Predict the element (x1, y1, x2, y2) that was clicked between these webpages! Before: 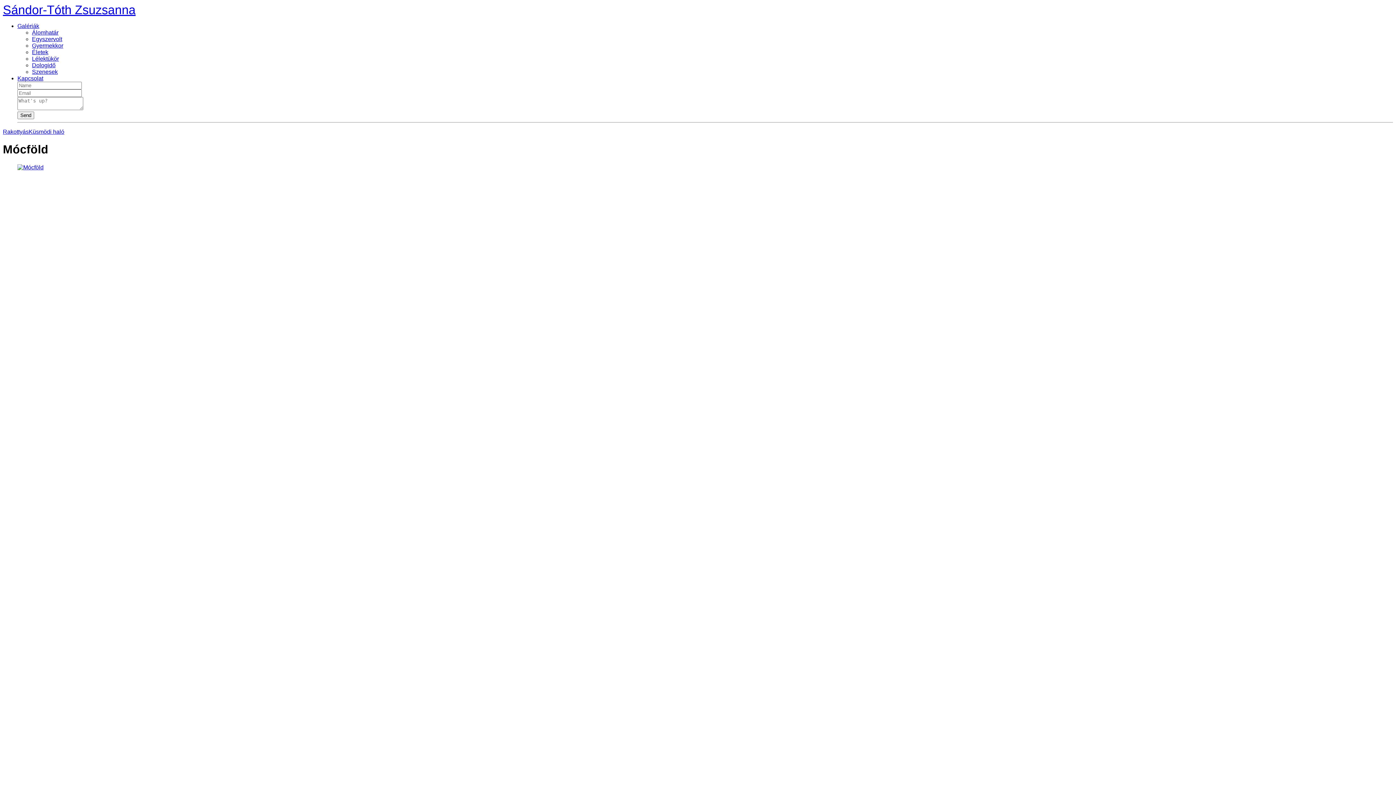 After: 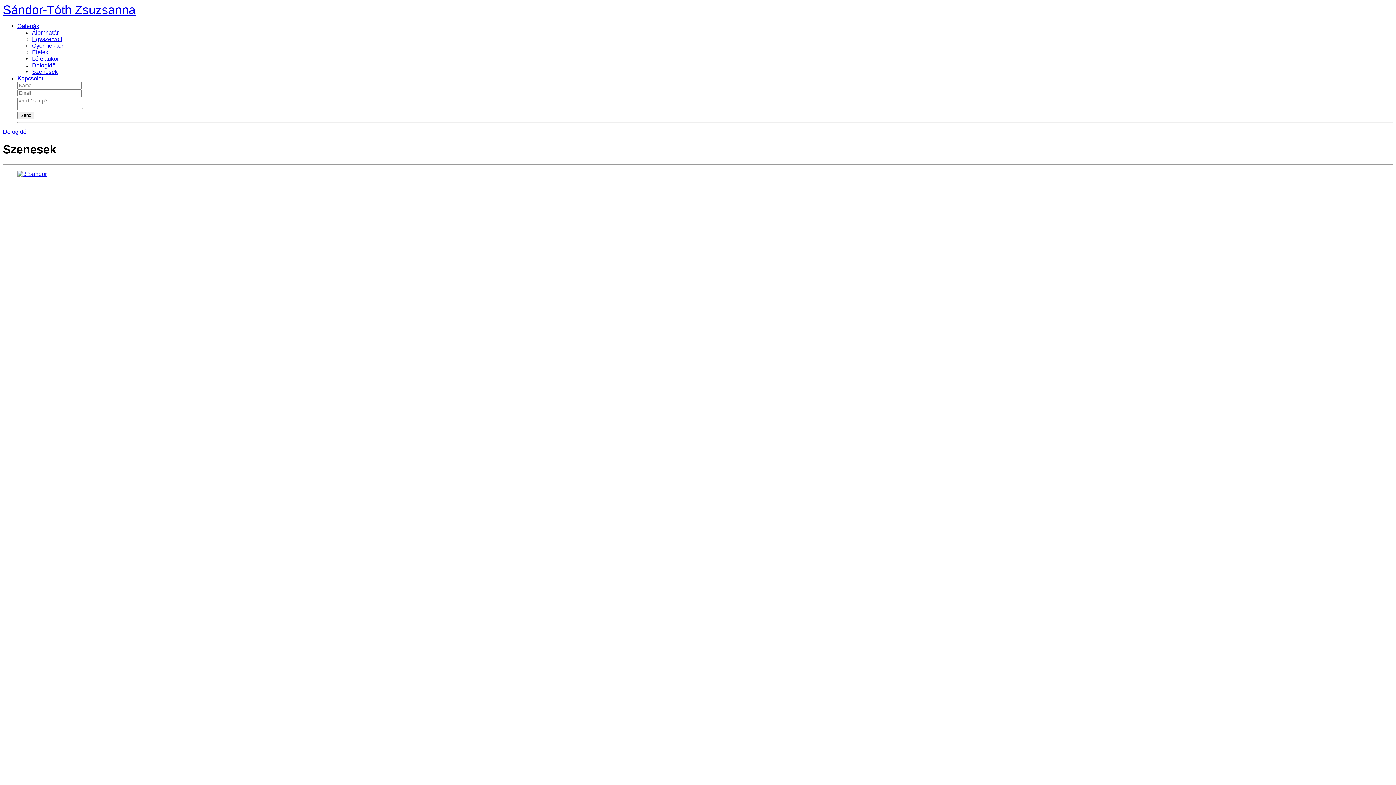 Action: bbox: (32, 68, 57, 74) label: Szenesek